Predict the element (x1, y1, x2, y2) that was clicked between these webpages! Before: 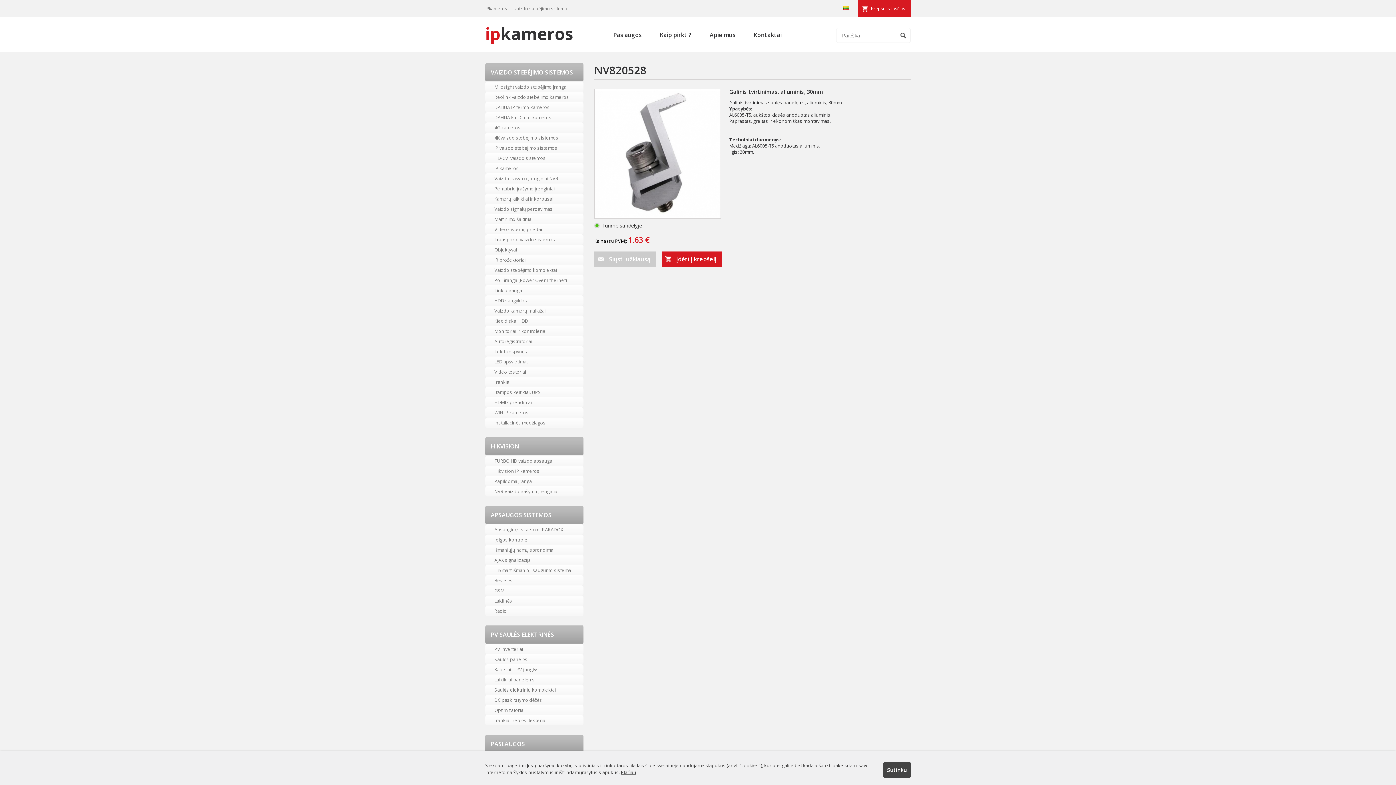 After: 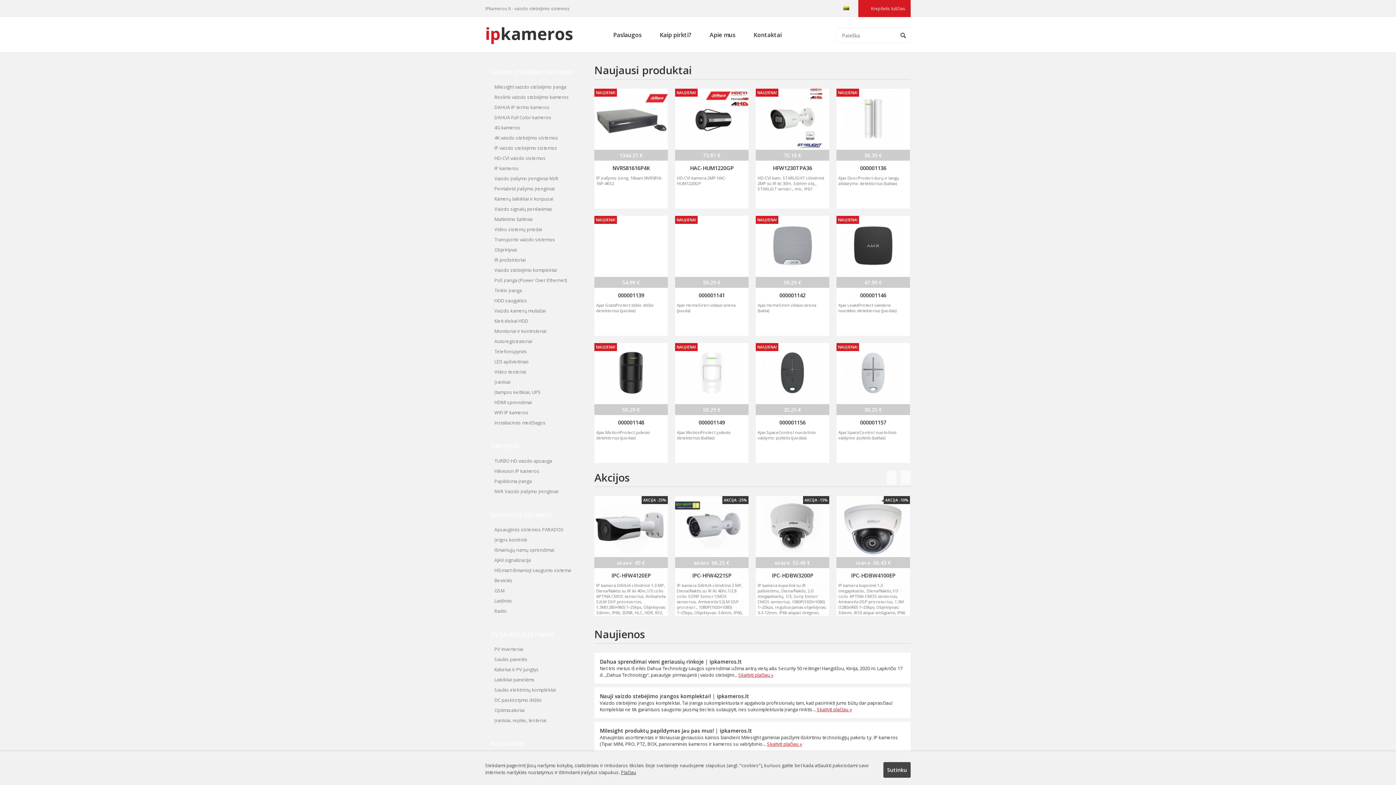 Action: bbox: (485, 22, 573, 44) label: ipkameros